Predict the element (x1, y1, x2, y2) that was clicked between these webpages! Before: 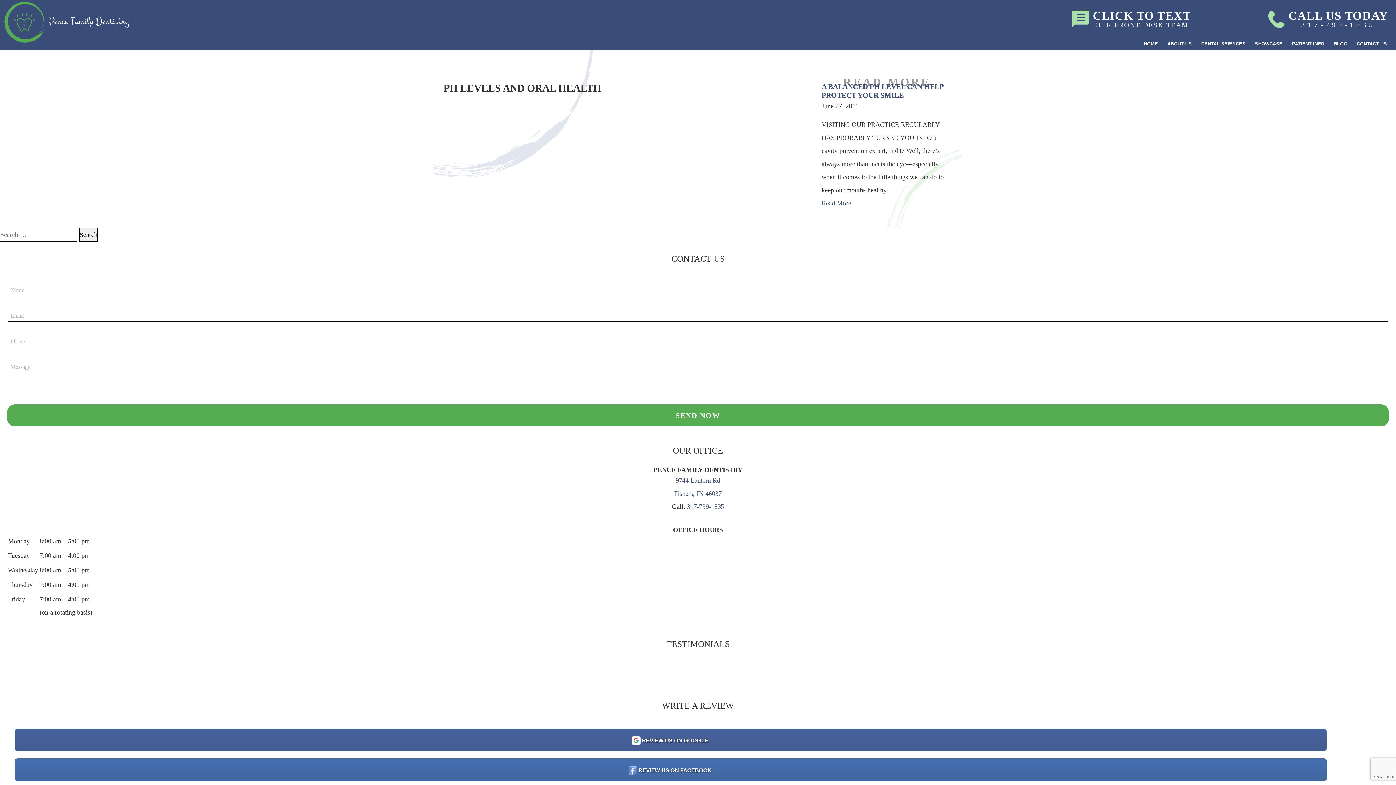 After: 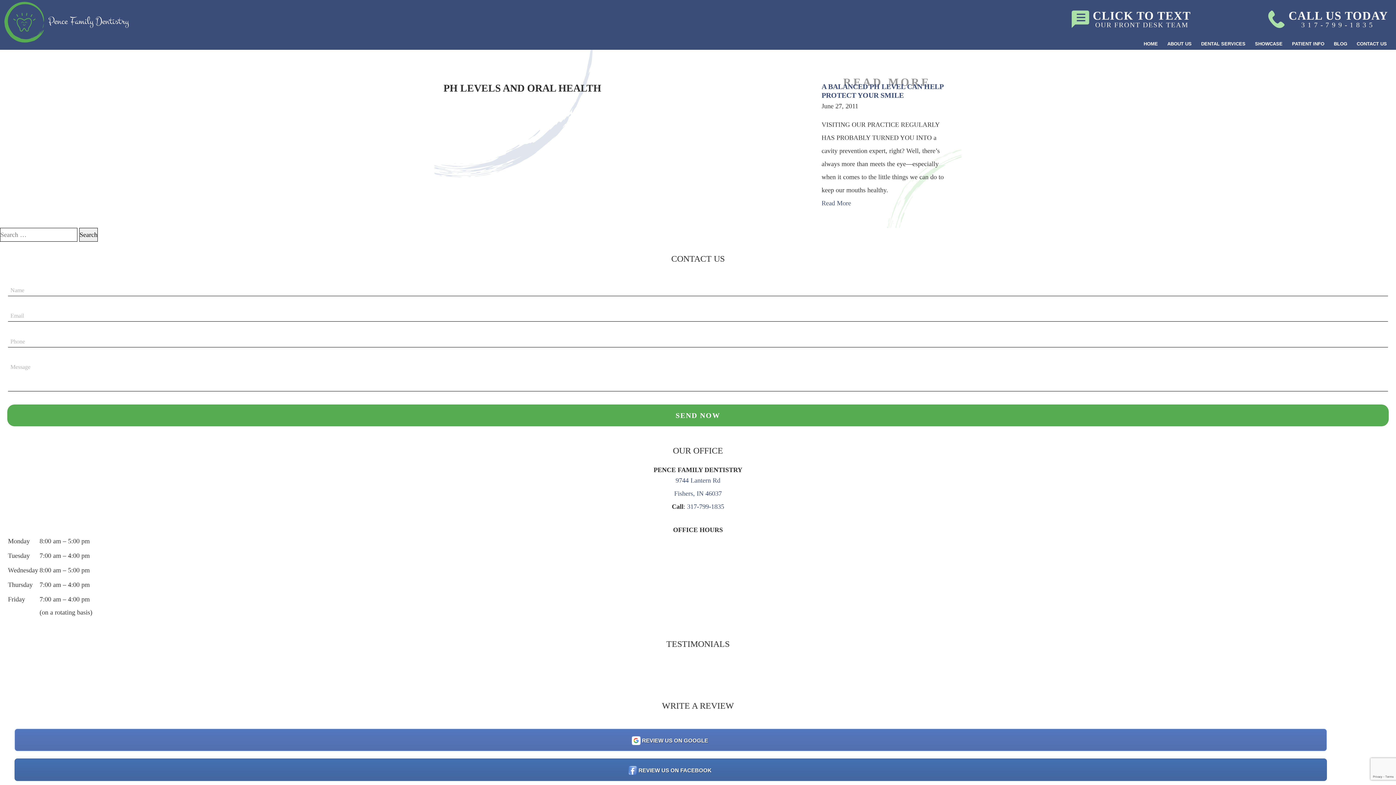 Action: bbox: (14, 729, 1327, 751) label: REVIEW US ON GOOGLE